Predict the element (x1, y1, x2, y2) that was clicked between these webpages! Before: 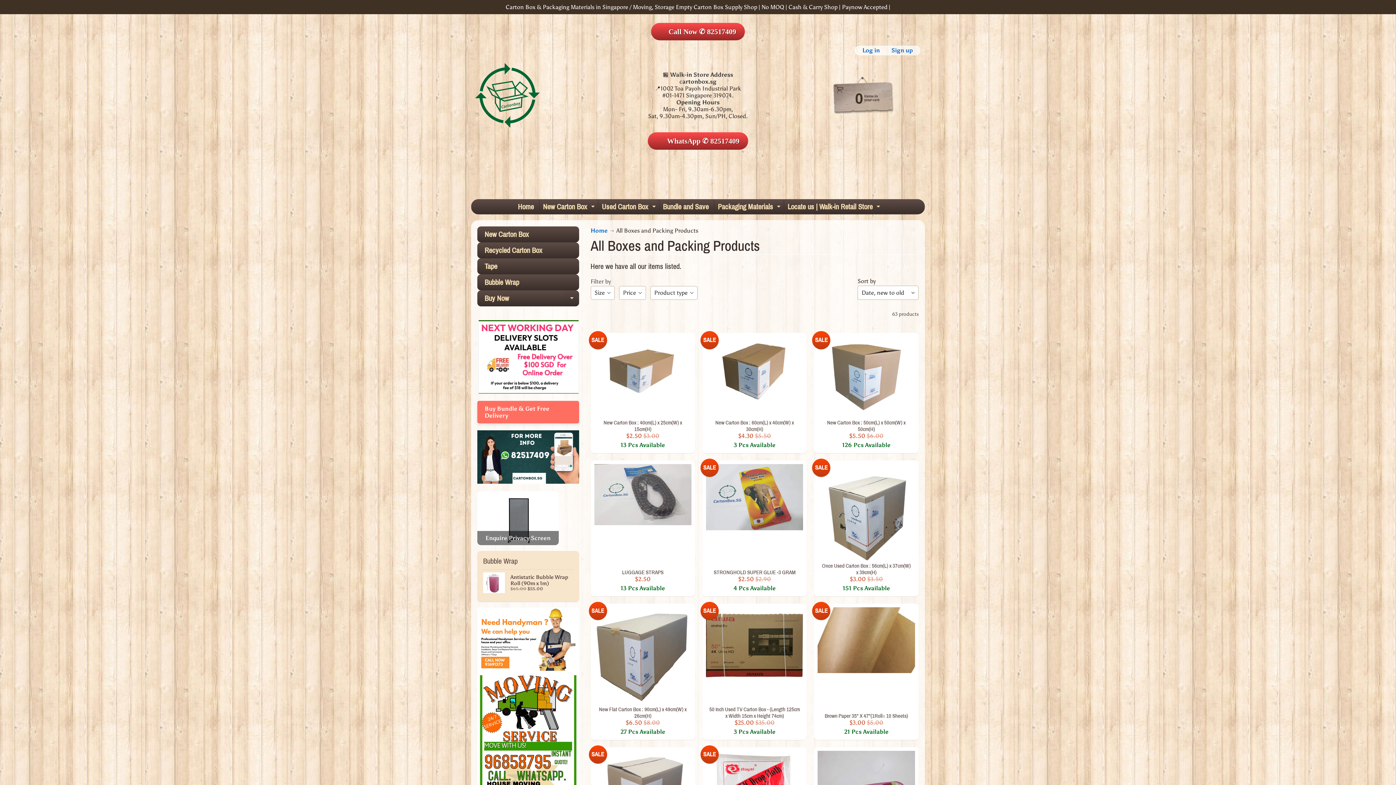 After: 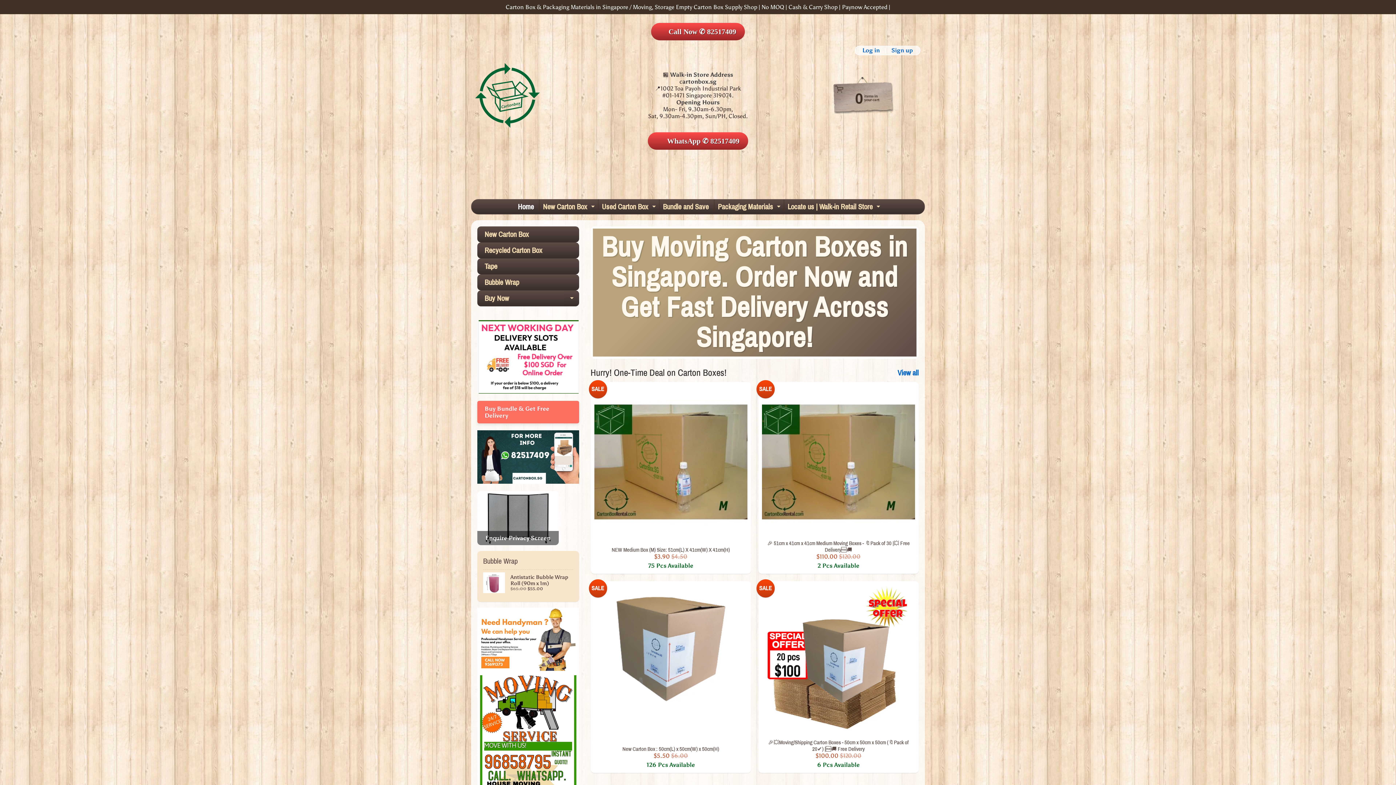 Action: label: Home bbox: (514, 199, 537, 214)